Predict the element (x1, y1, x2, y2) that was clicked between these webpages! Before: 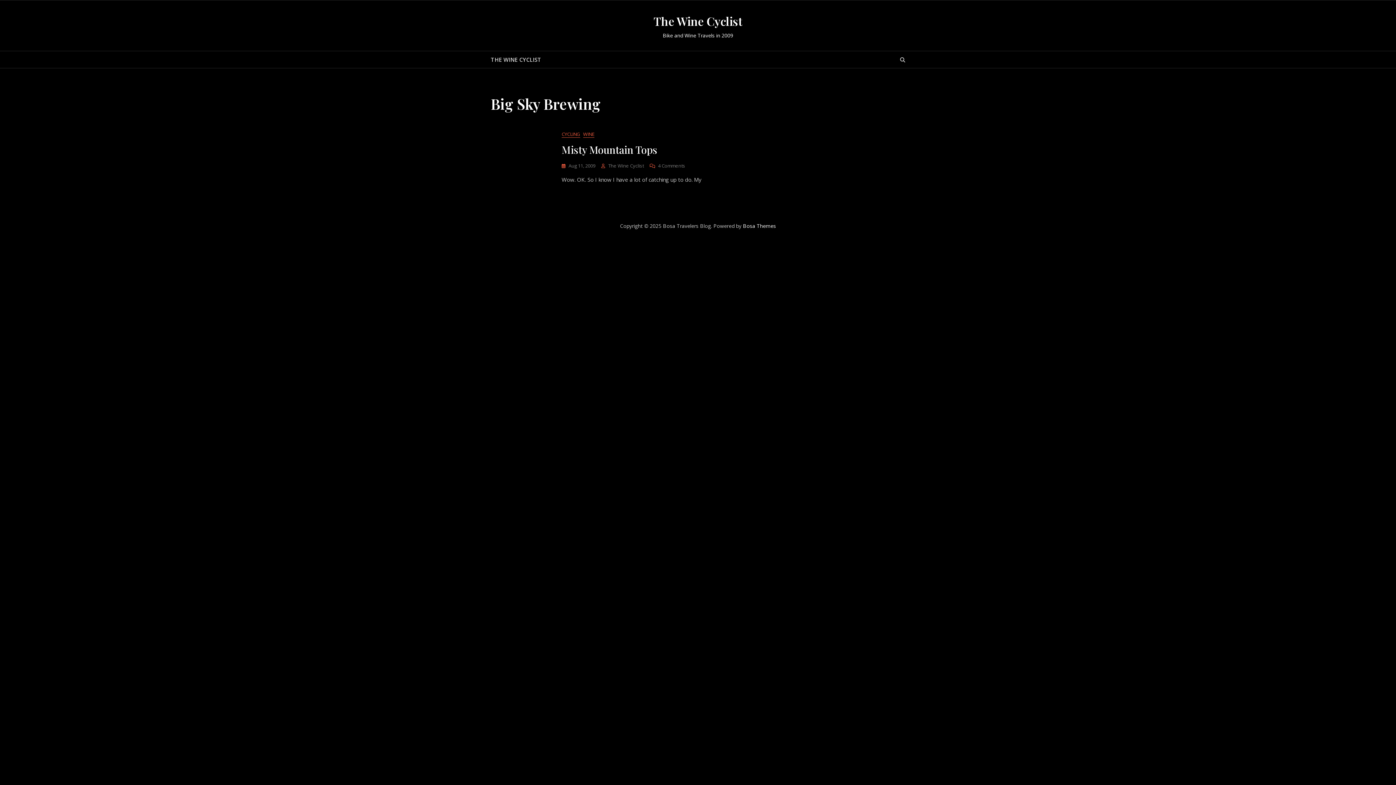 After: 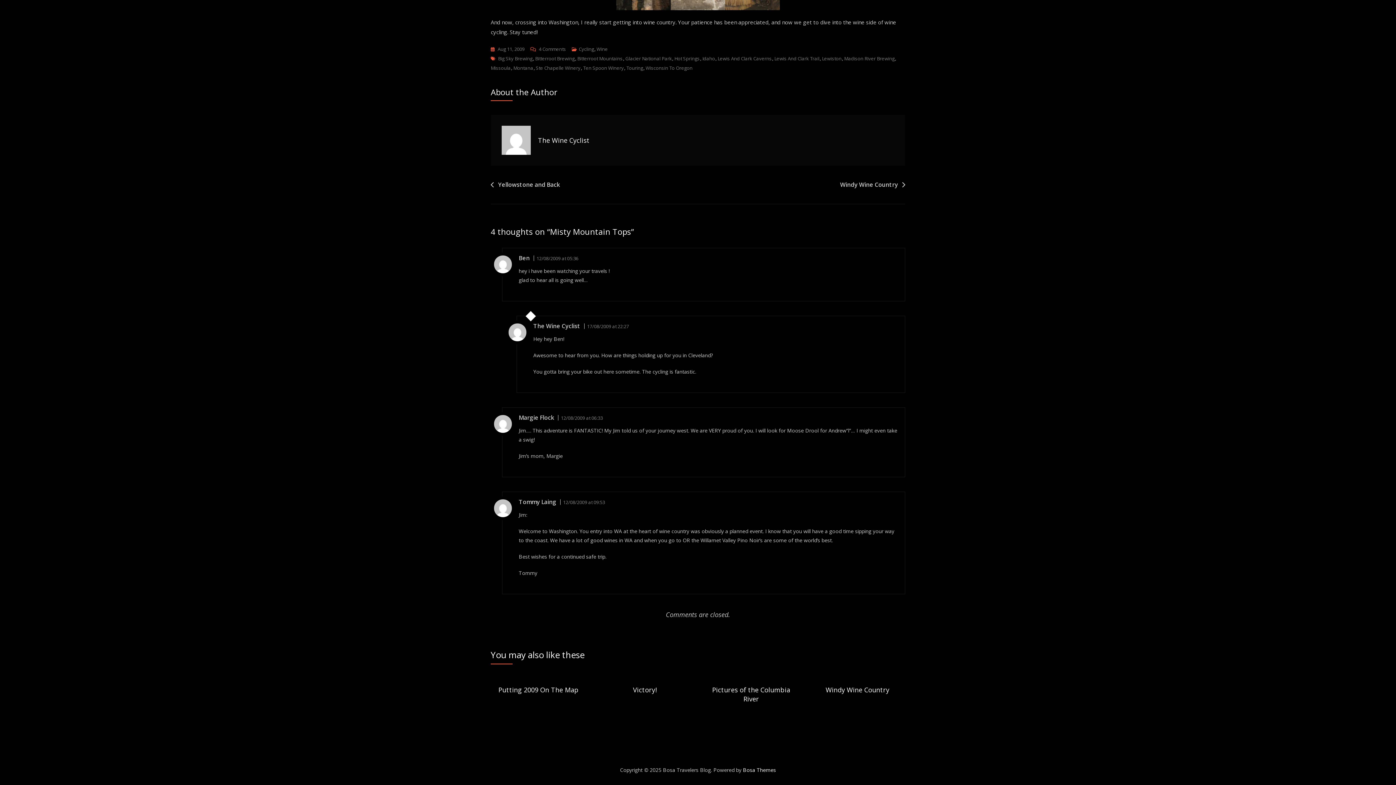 Action: label: 4 Comments
On Misty Mountain Tops bbox: (649, 162, 685, 169)